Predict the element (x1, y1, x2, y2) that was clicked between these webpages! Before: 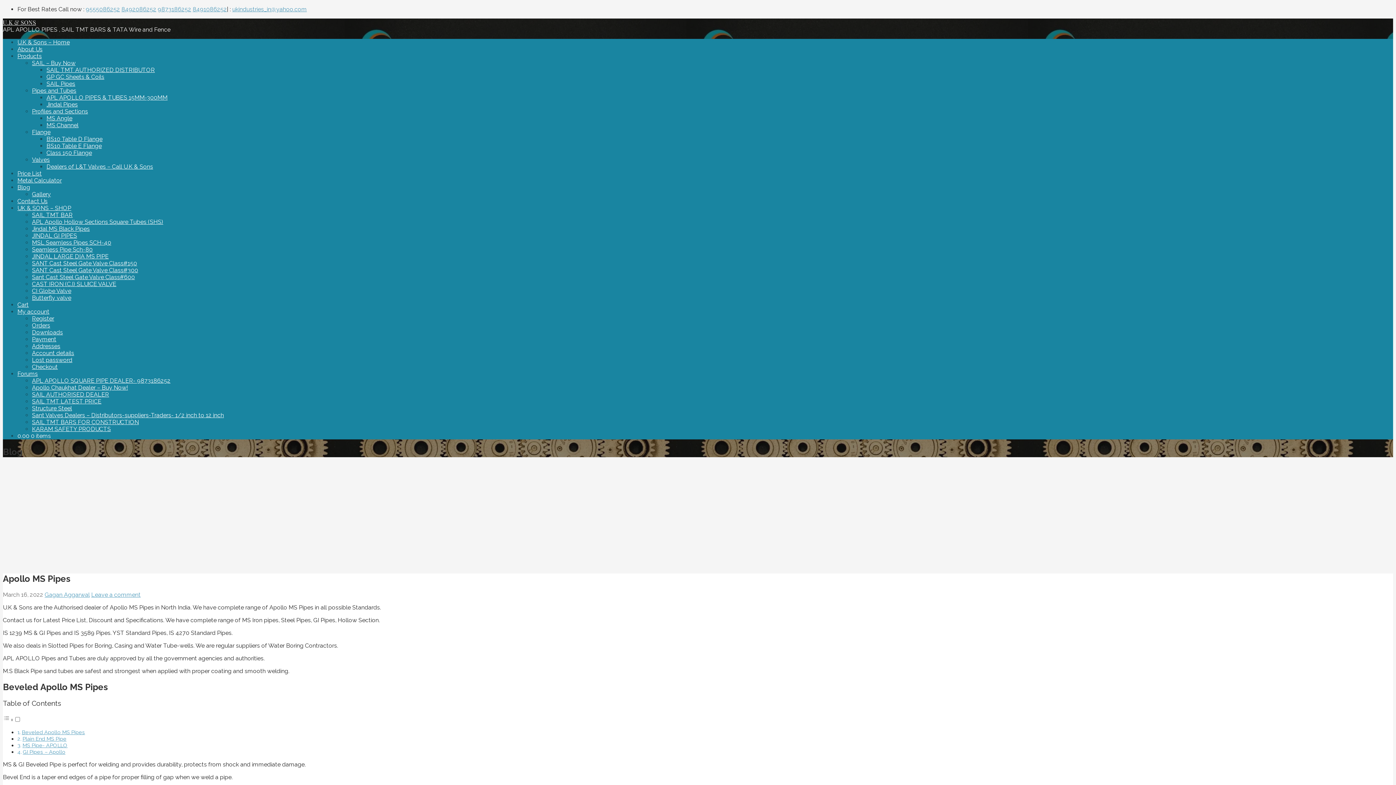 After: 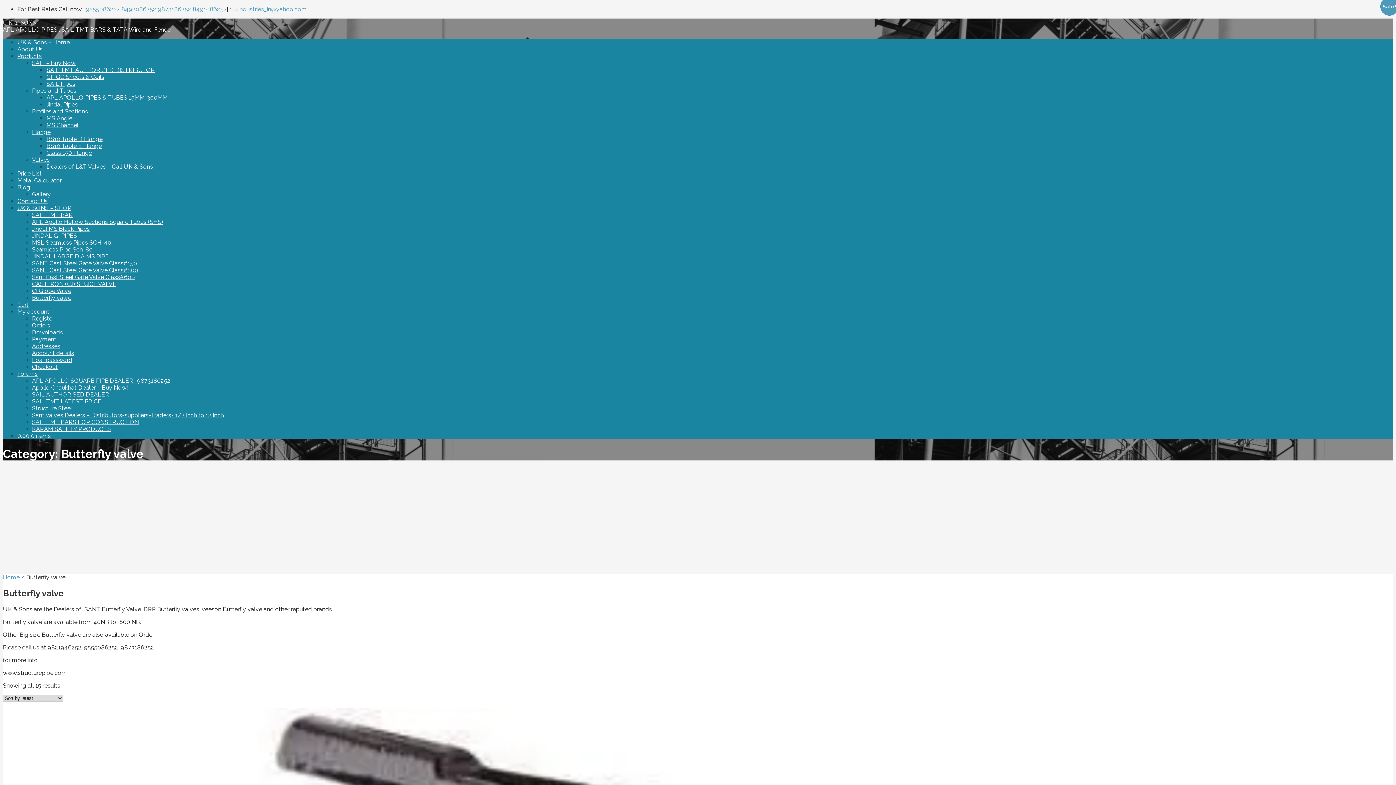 Action: bbox: (32, 294, 71, 301) label: Butterfly valve